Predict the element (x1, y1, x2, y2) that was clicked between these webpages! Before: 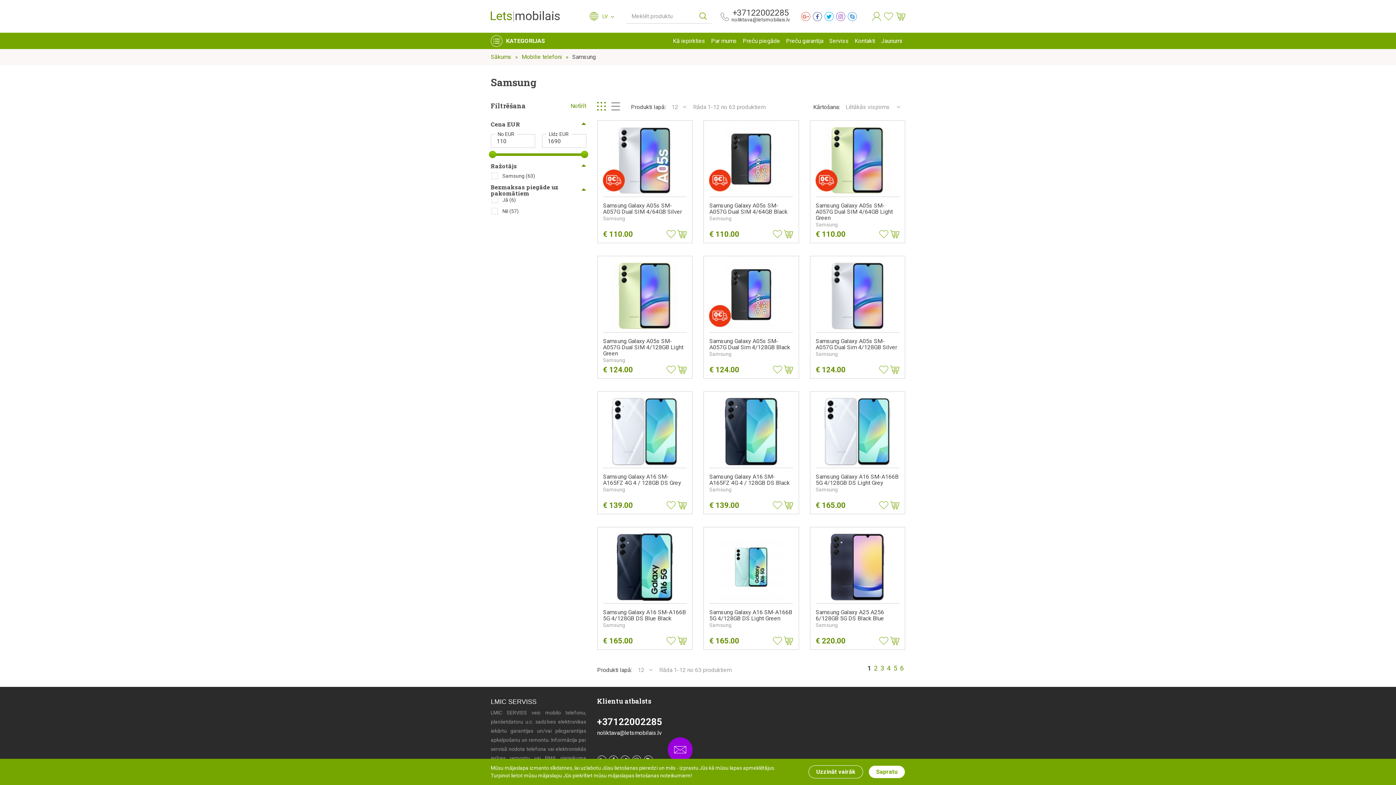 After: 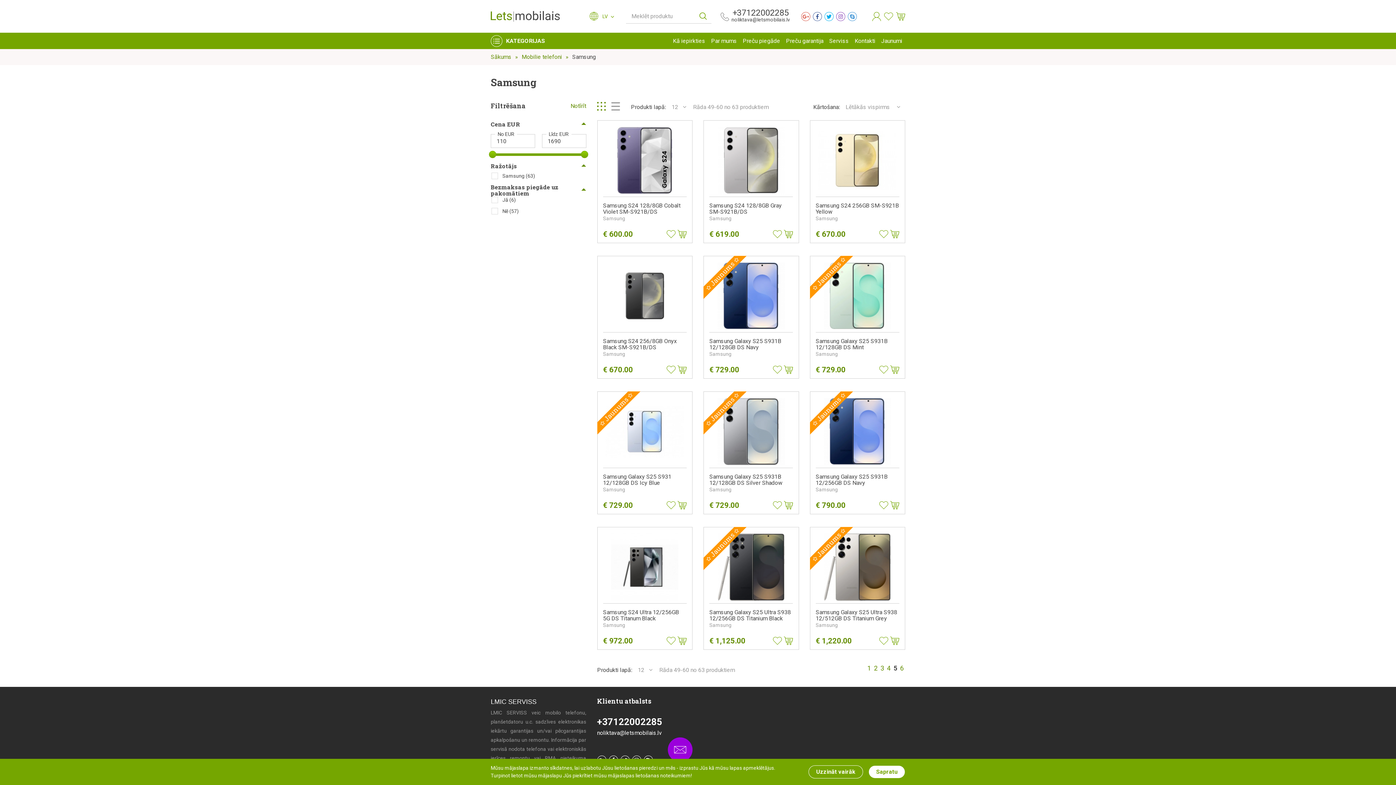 Action: label: 5 bbox: (893, 662, 898, 674)